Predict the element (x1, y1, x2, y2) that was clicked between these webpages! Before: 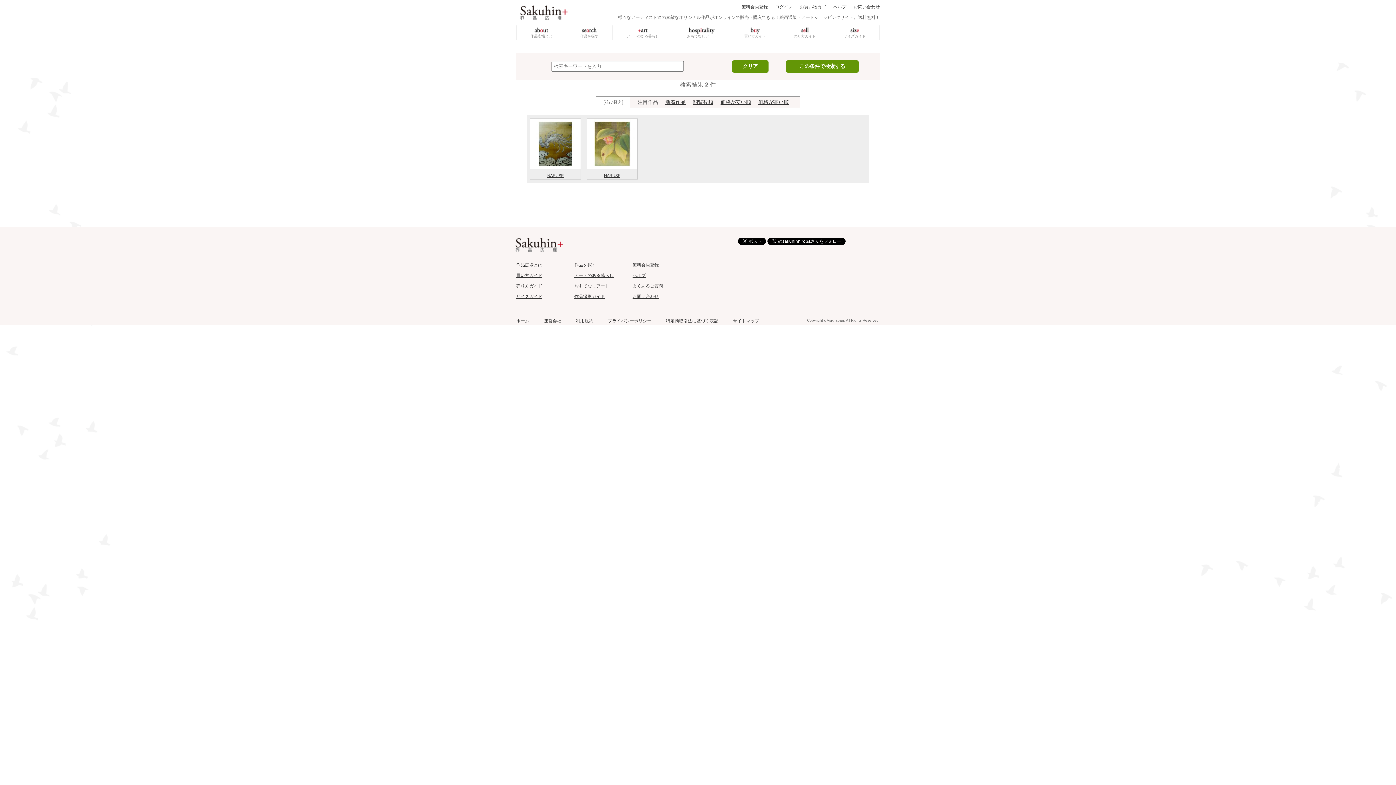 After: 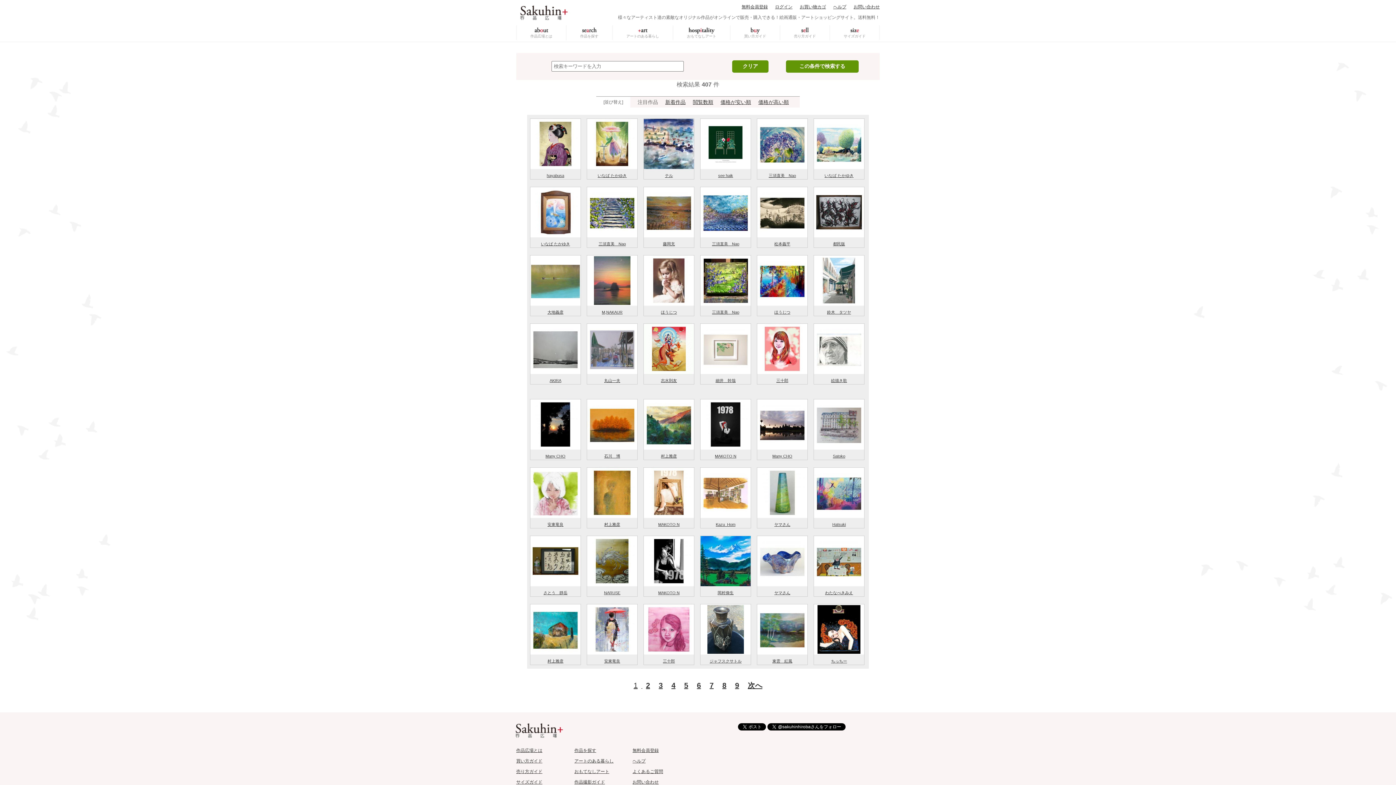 Action: label: 作品を探す bbox: (566, 25, 612, 40)